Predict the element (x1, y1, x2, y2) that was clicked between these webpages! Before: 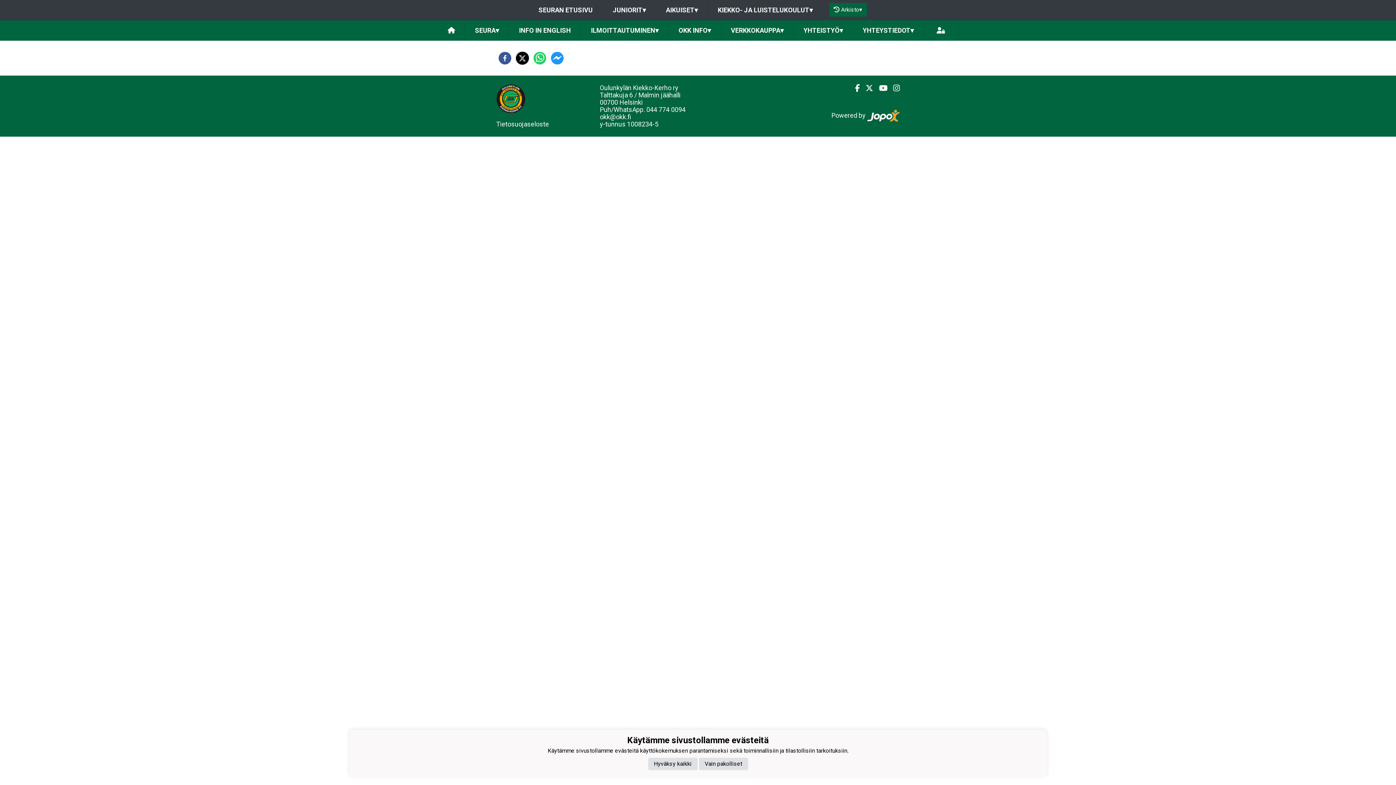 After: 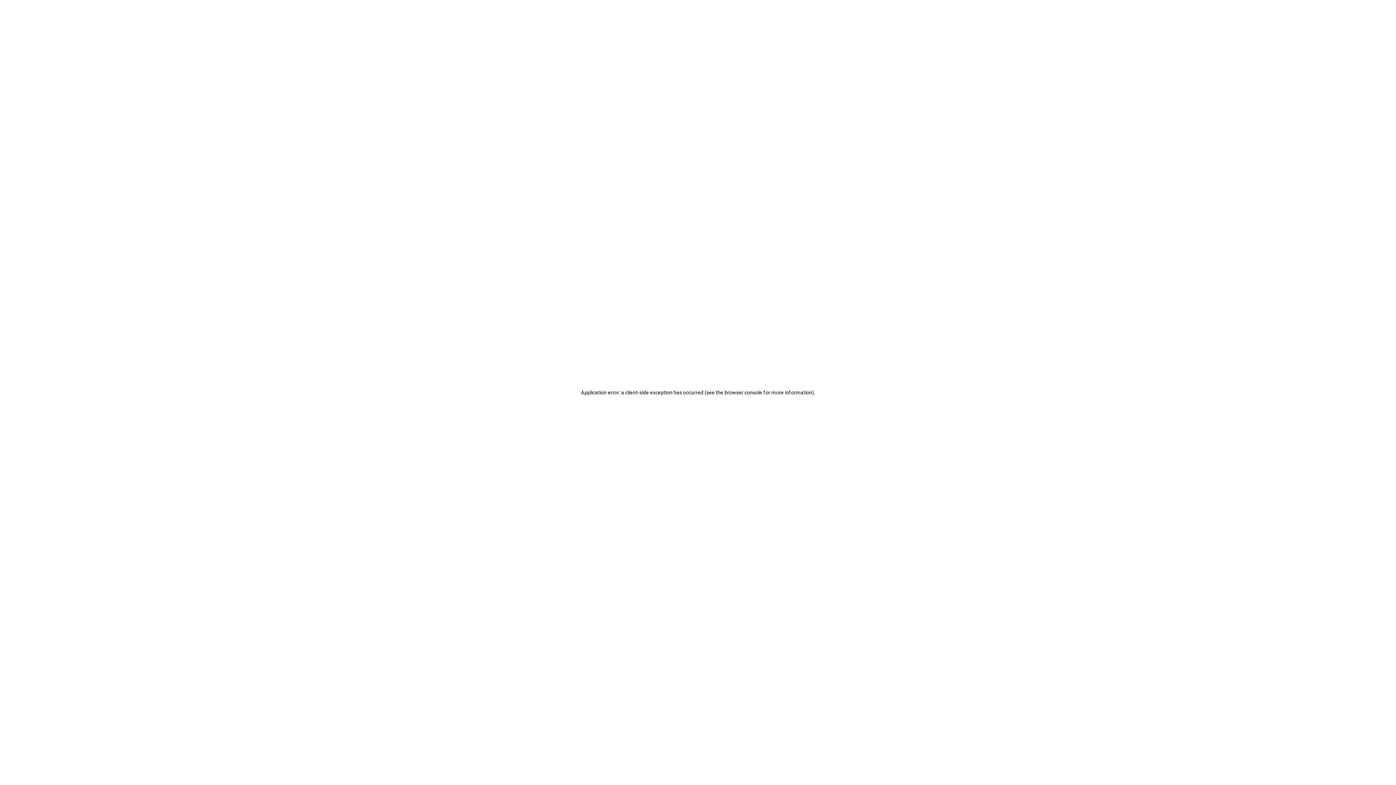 Action: bbox: (438, 20, 464, 40)